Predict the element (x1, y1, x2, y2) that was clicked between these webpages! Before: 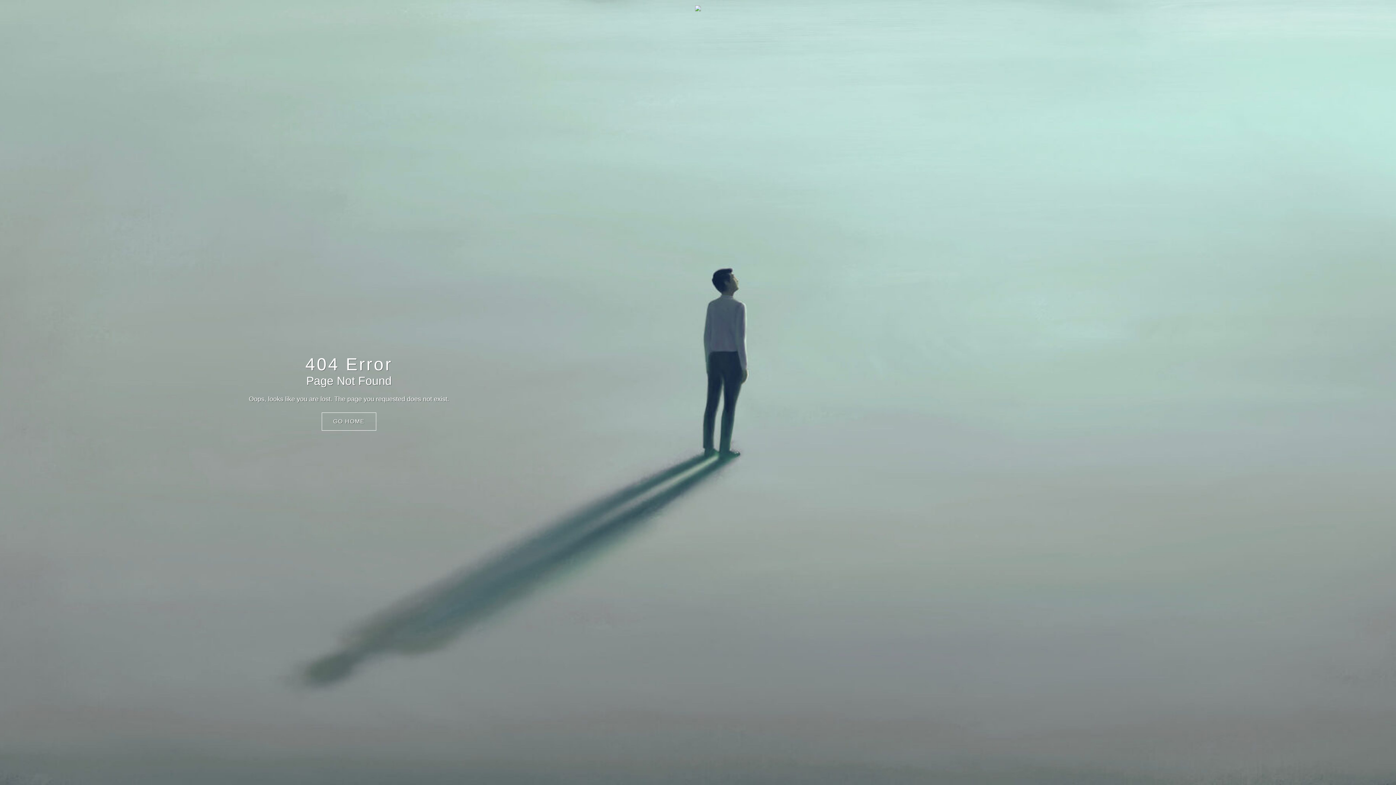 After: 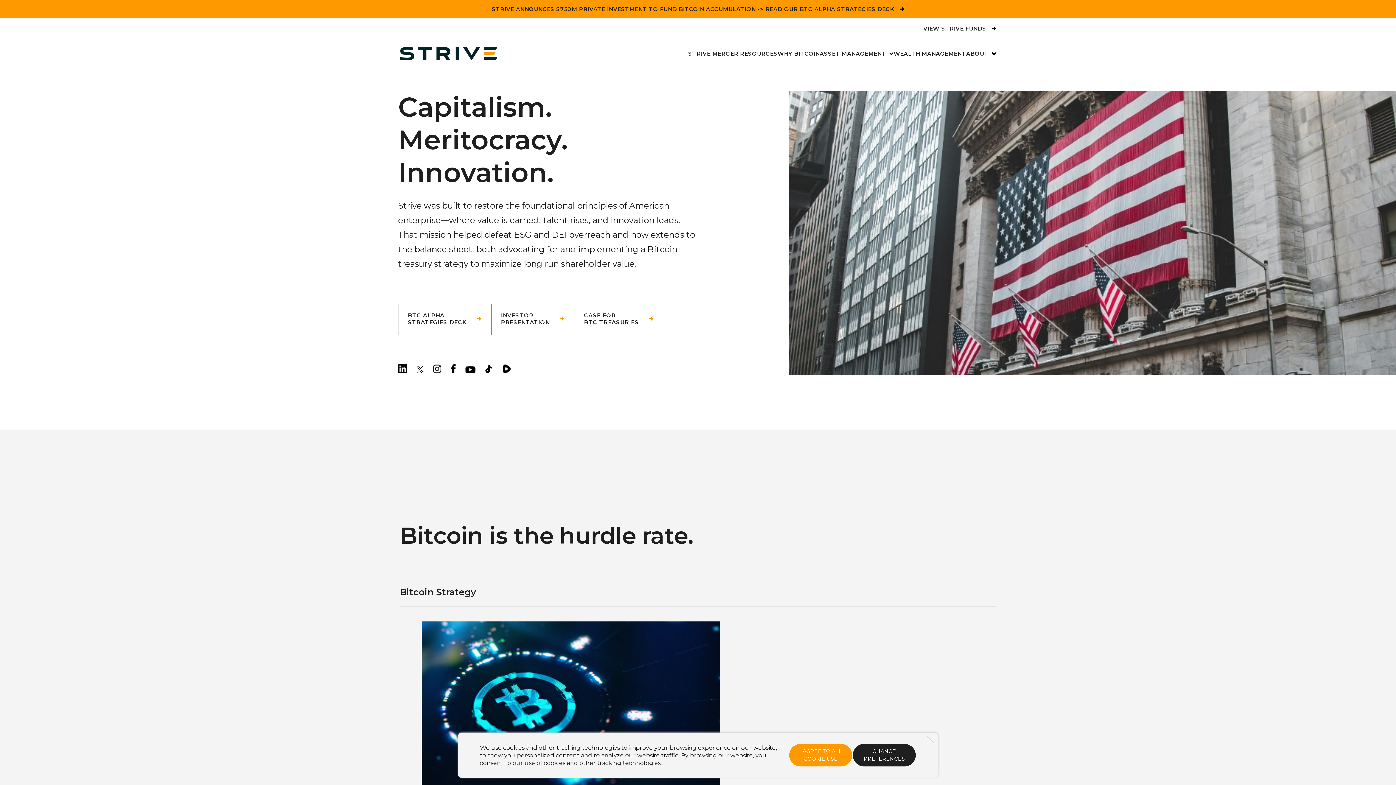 Action: label: GO HOME bbox: (321, 412, 376, 430)